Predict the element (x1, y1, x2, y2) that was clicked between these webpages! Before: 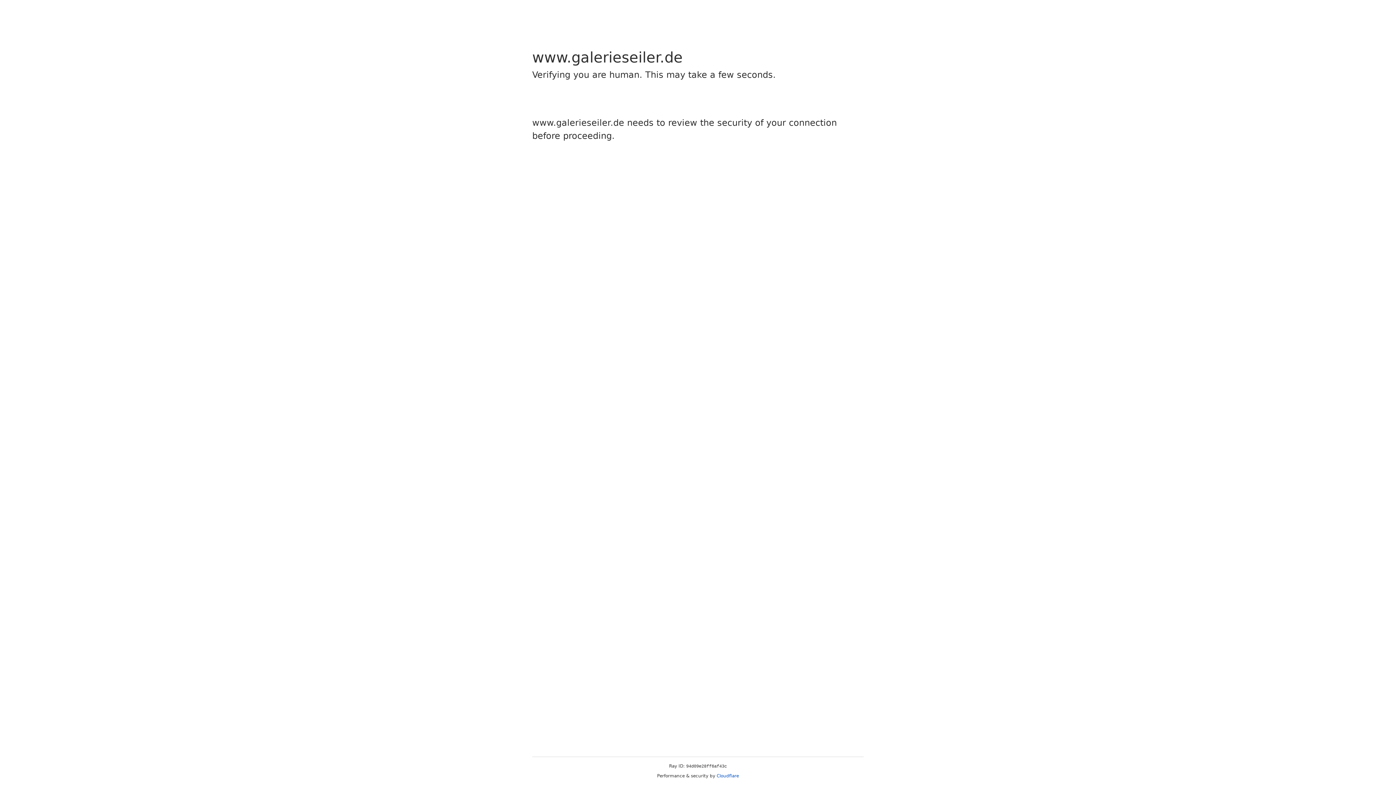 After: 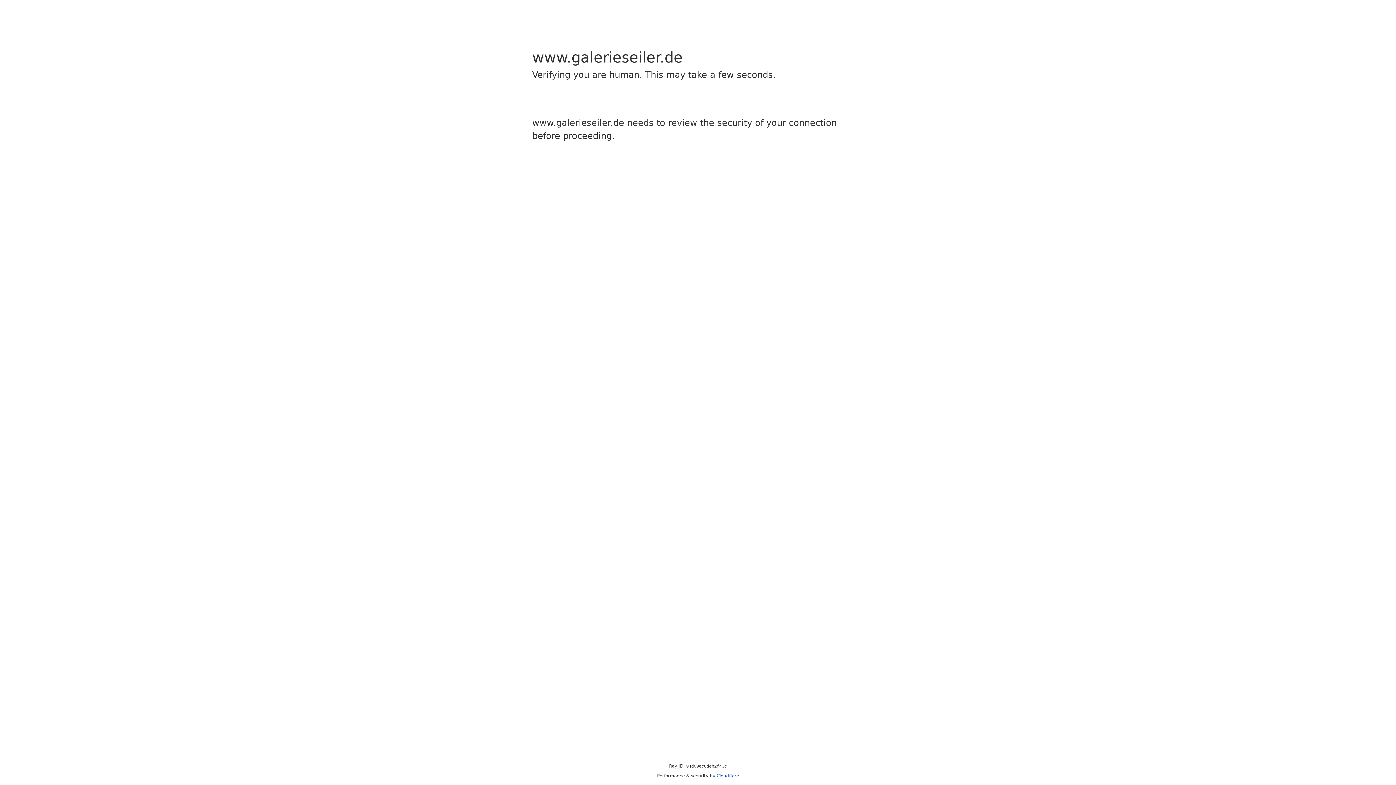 Action: bbox: (716, 773, 739, 778) label: Cloudflare